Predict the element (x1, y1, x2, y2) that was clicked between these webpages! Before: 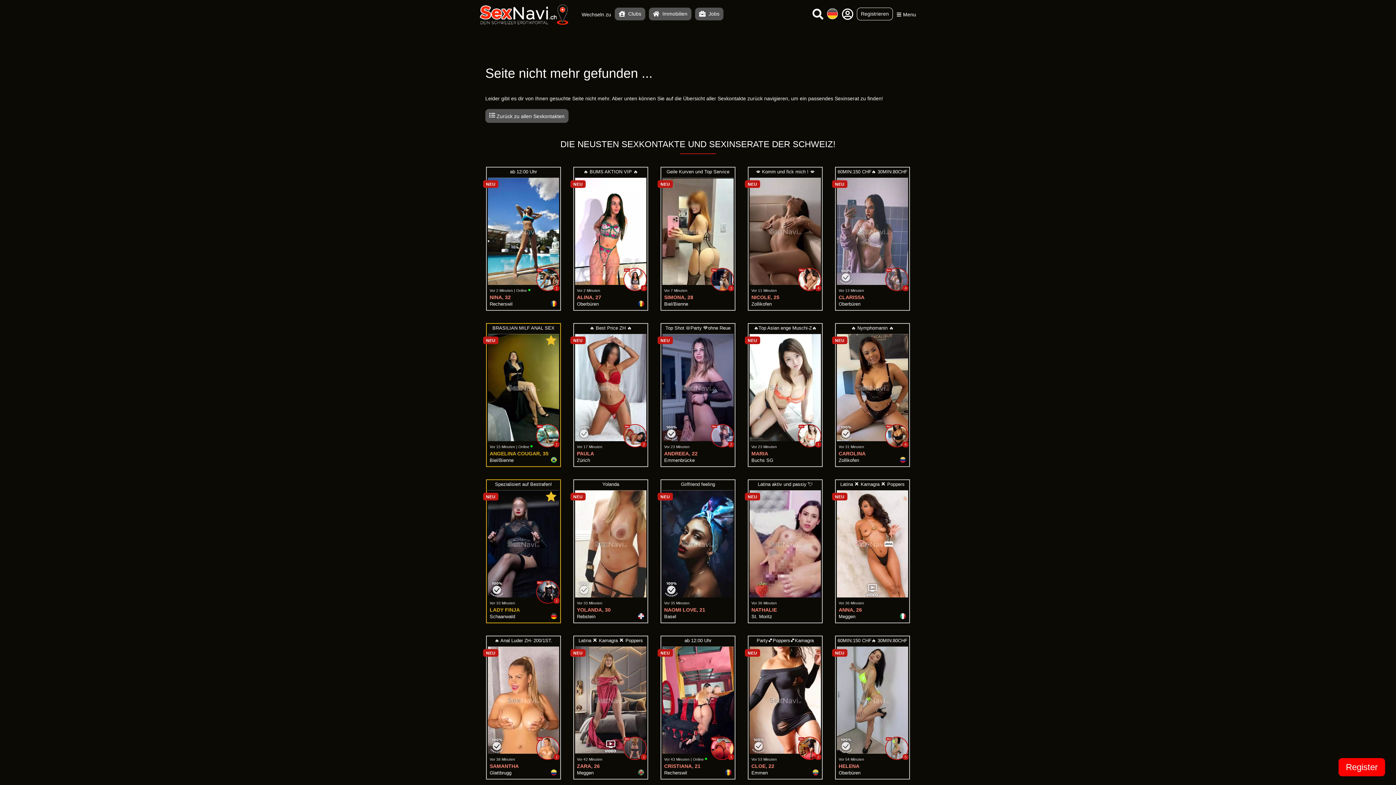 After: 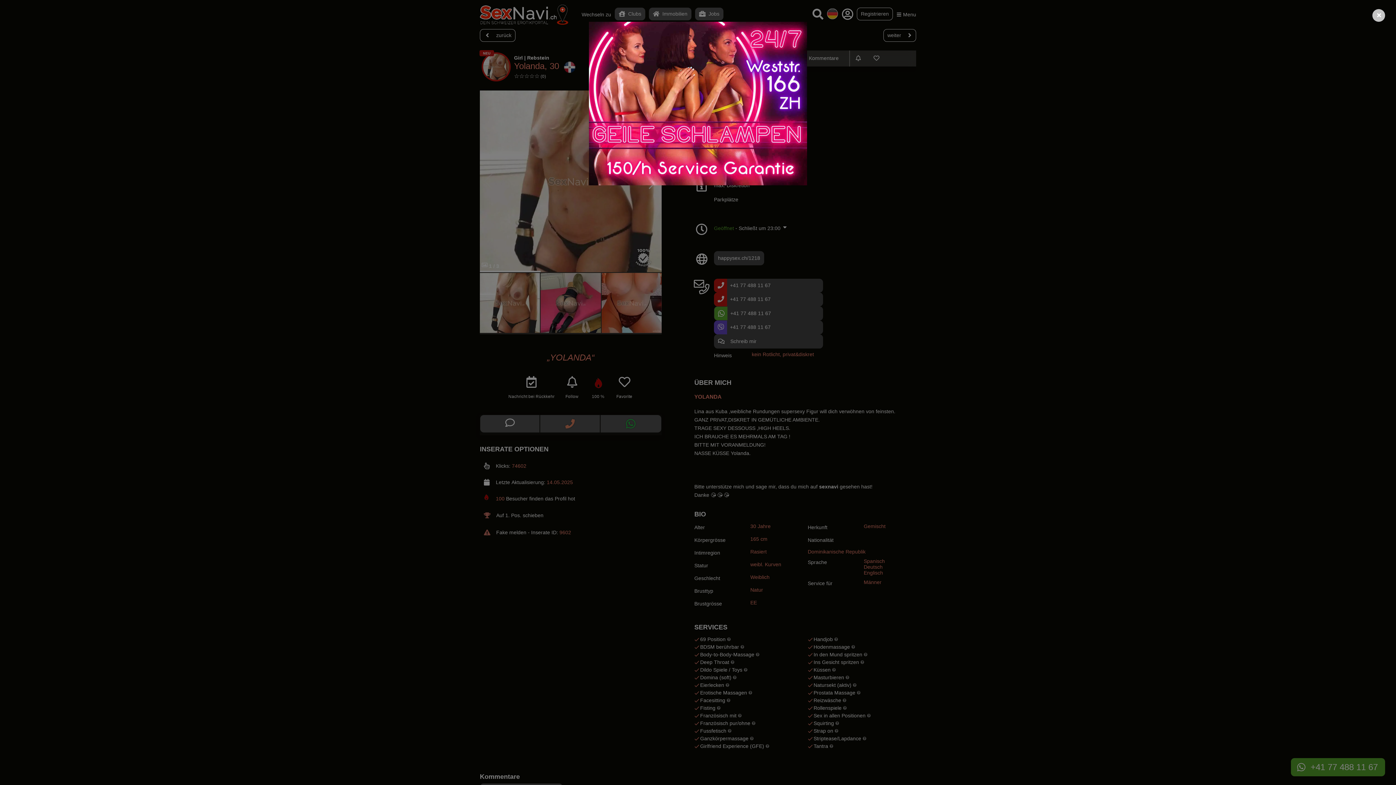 Action: label: NEU
Yolanda
Vor 33 Minuten
YOLANDA, 30
Rebstein bbox: (574, 480, 647, 622)